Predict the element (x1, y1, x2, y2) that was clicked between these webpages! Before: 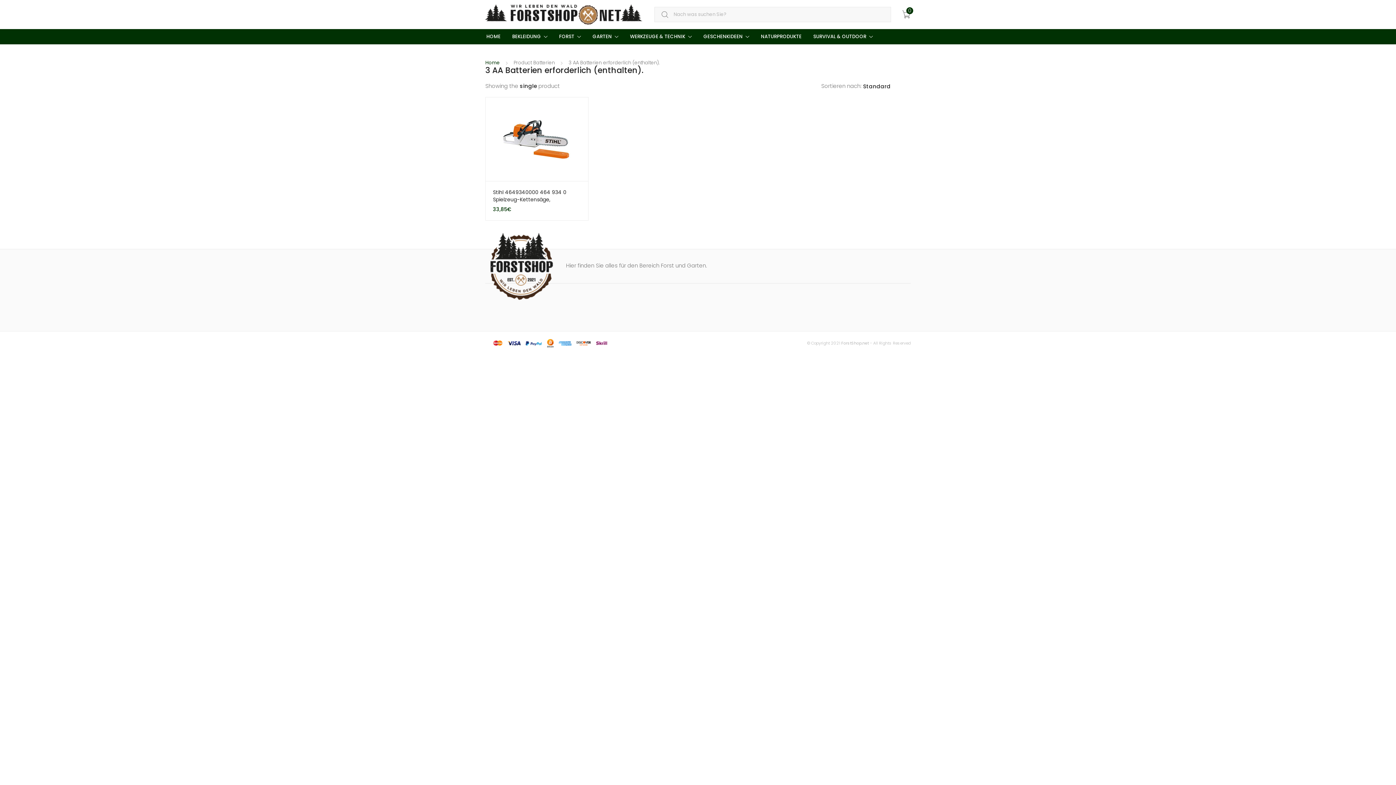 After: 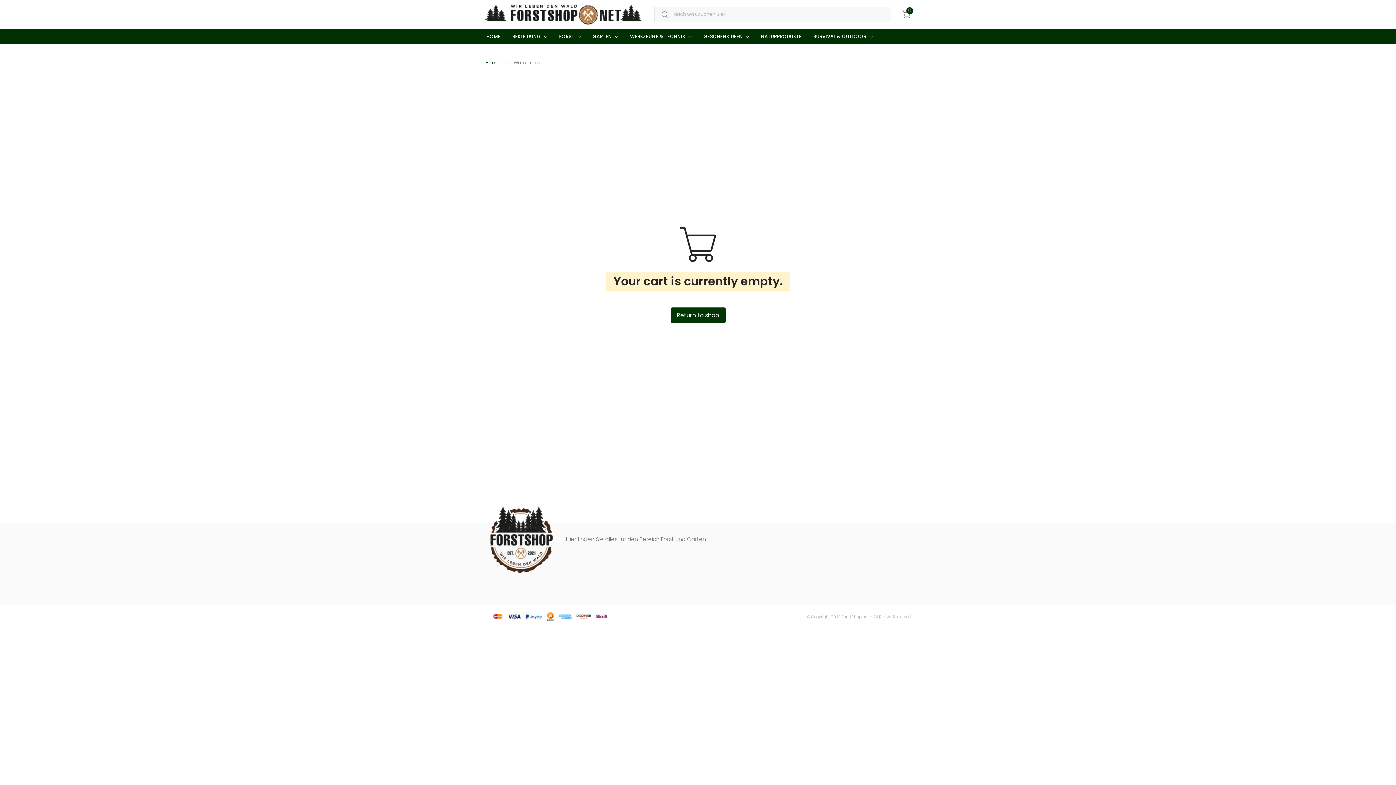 Action: bbox: (896, 0, 916, 29) label: 0